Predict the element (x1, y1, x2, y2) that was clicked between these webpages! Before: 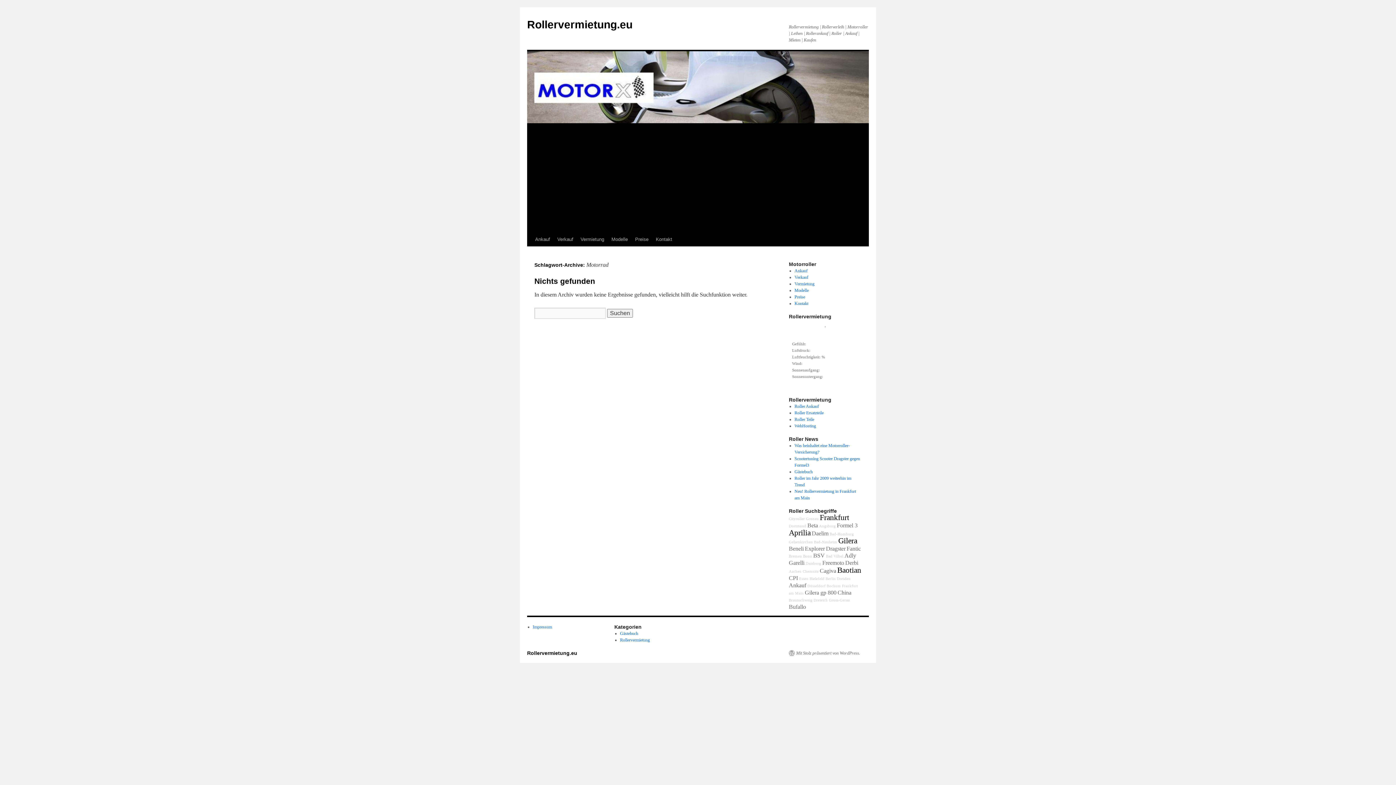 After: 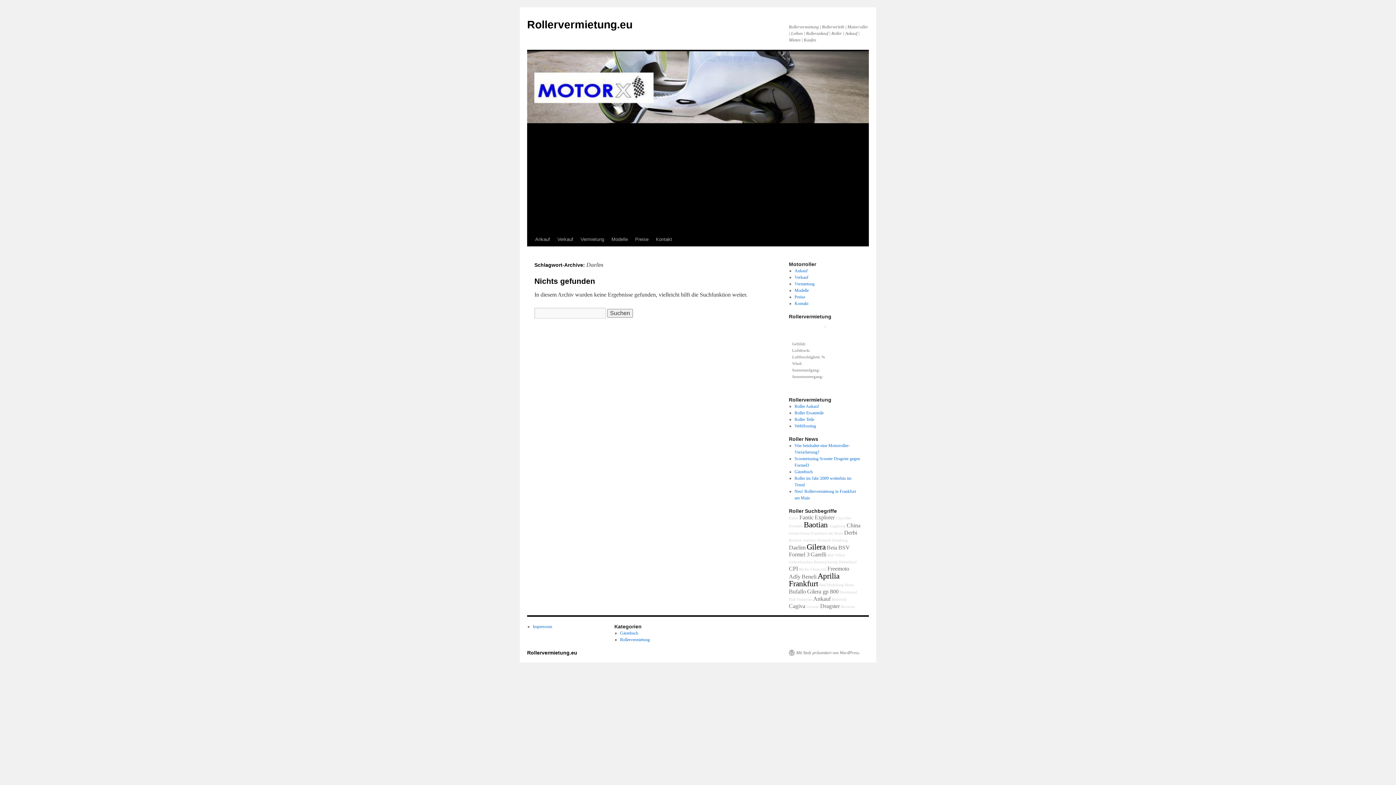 Action: bbox: (812, 530, 828, 536) label: Daelim